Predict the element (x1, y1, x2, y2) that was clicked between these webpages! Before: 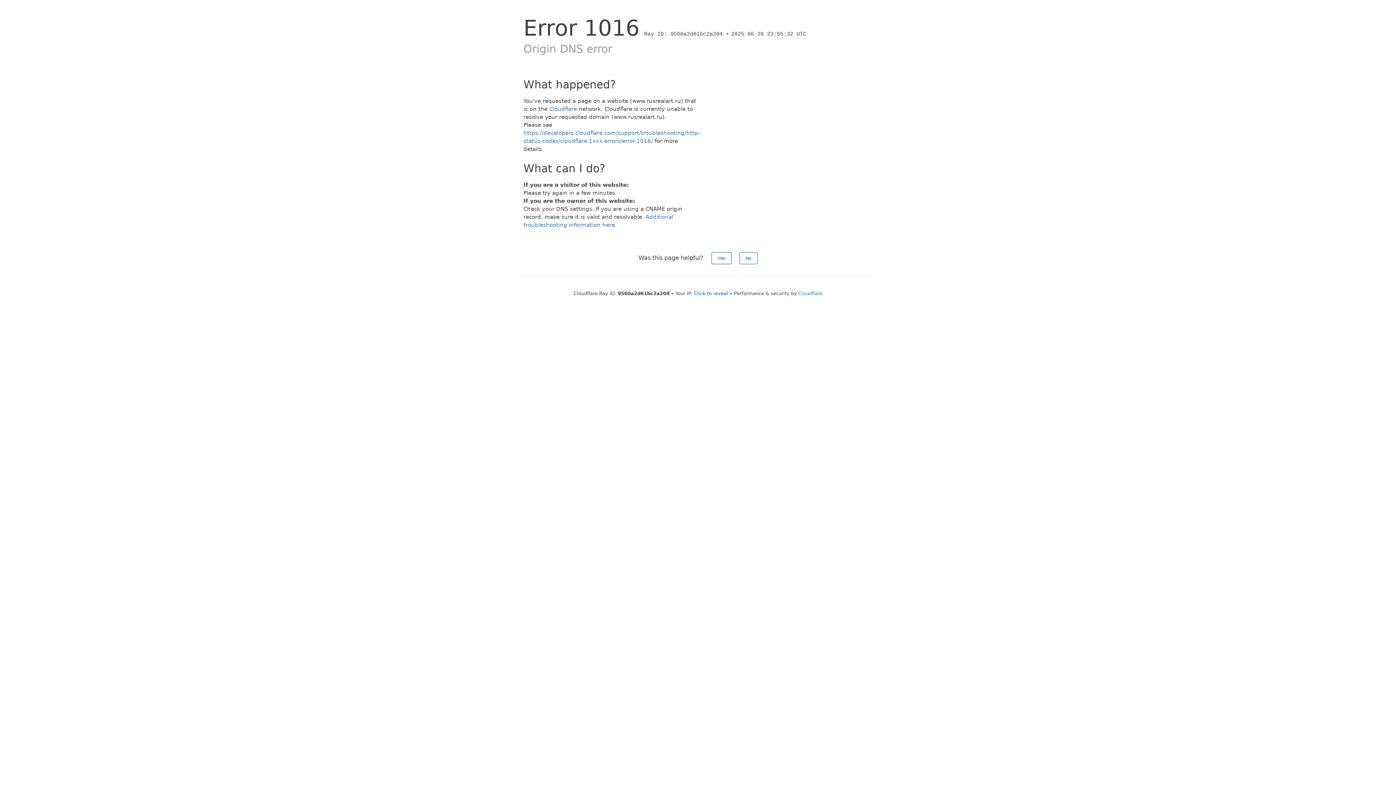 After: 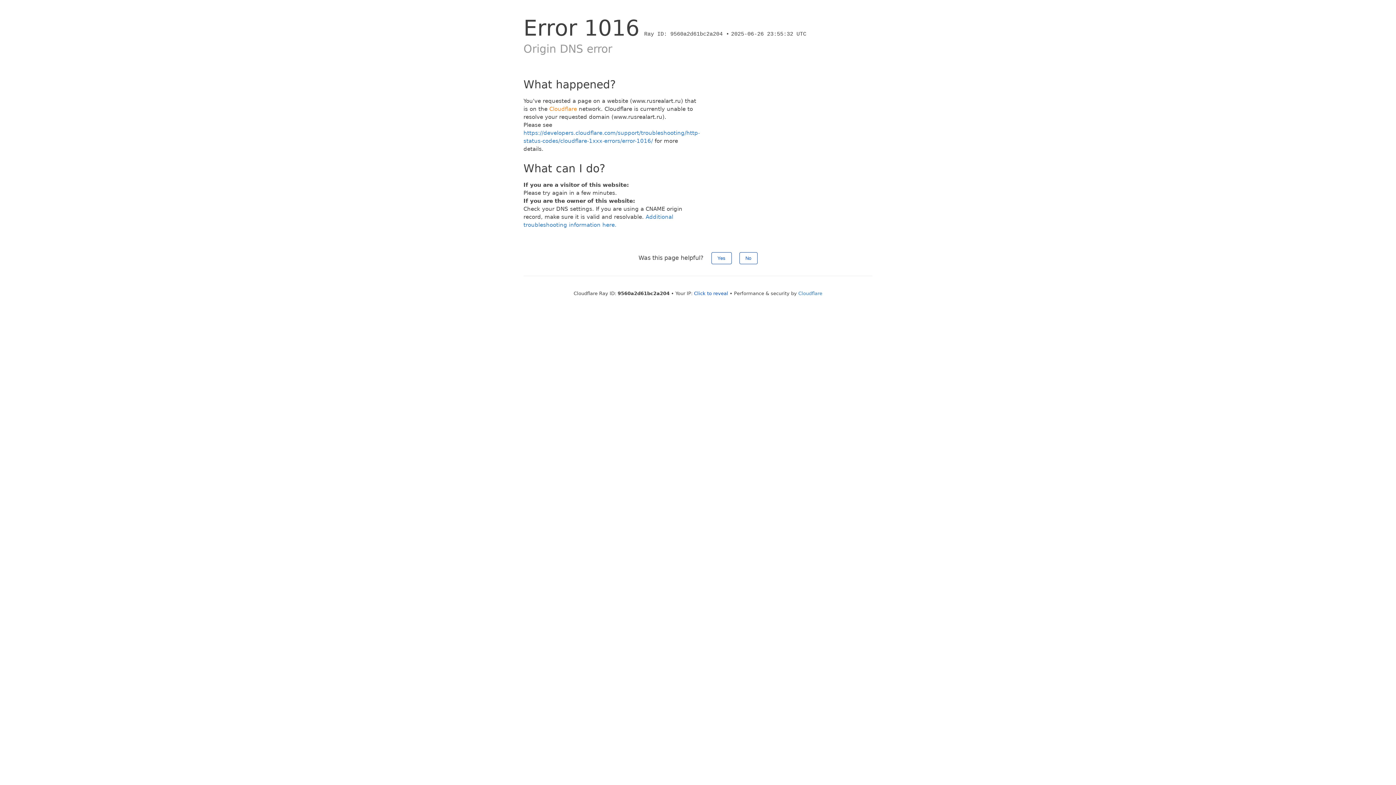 Action: label: Cloudflare bbox: (549, 105, 577, 112)